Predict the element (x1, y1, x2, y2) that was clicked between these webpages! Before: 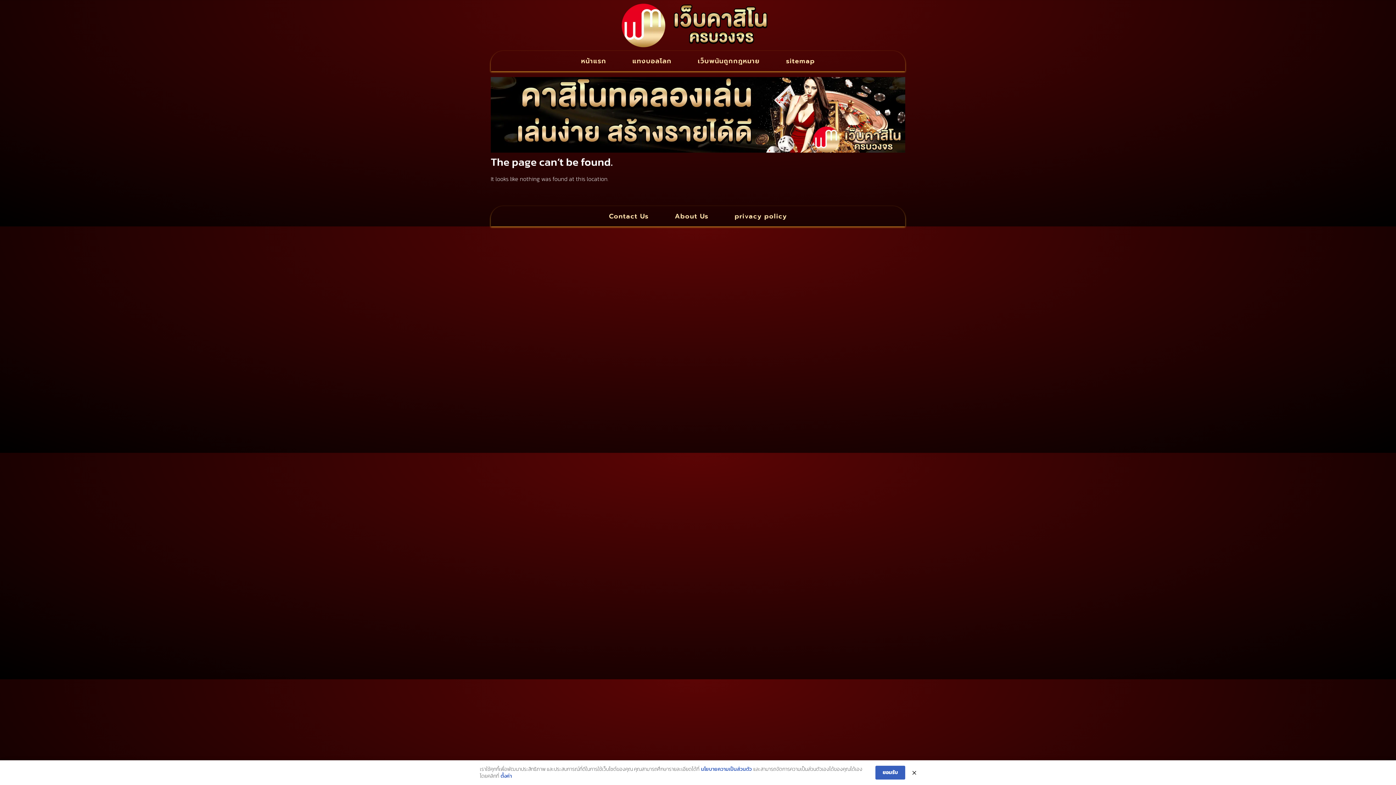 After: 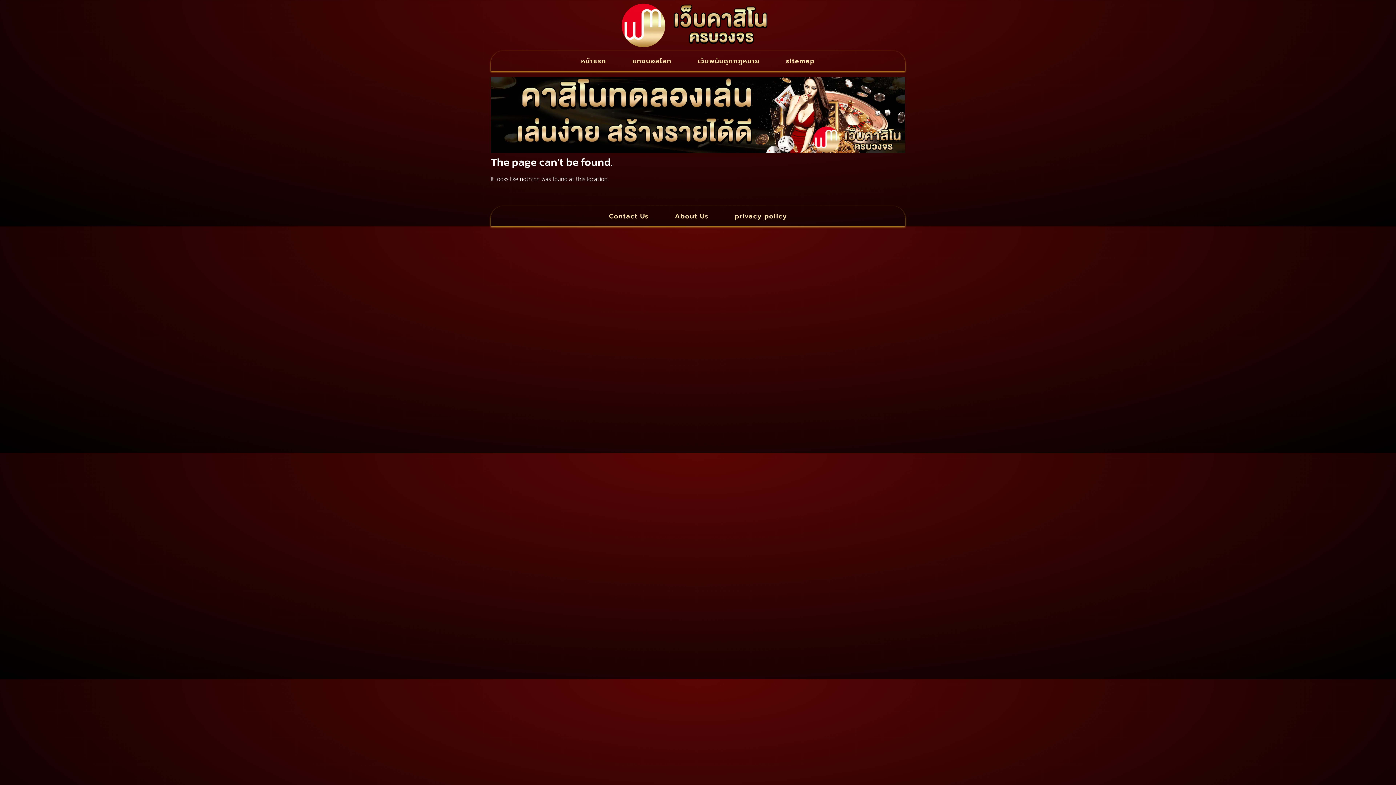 Action: bbox: (912, 768, 916, 777)